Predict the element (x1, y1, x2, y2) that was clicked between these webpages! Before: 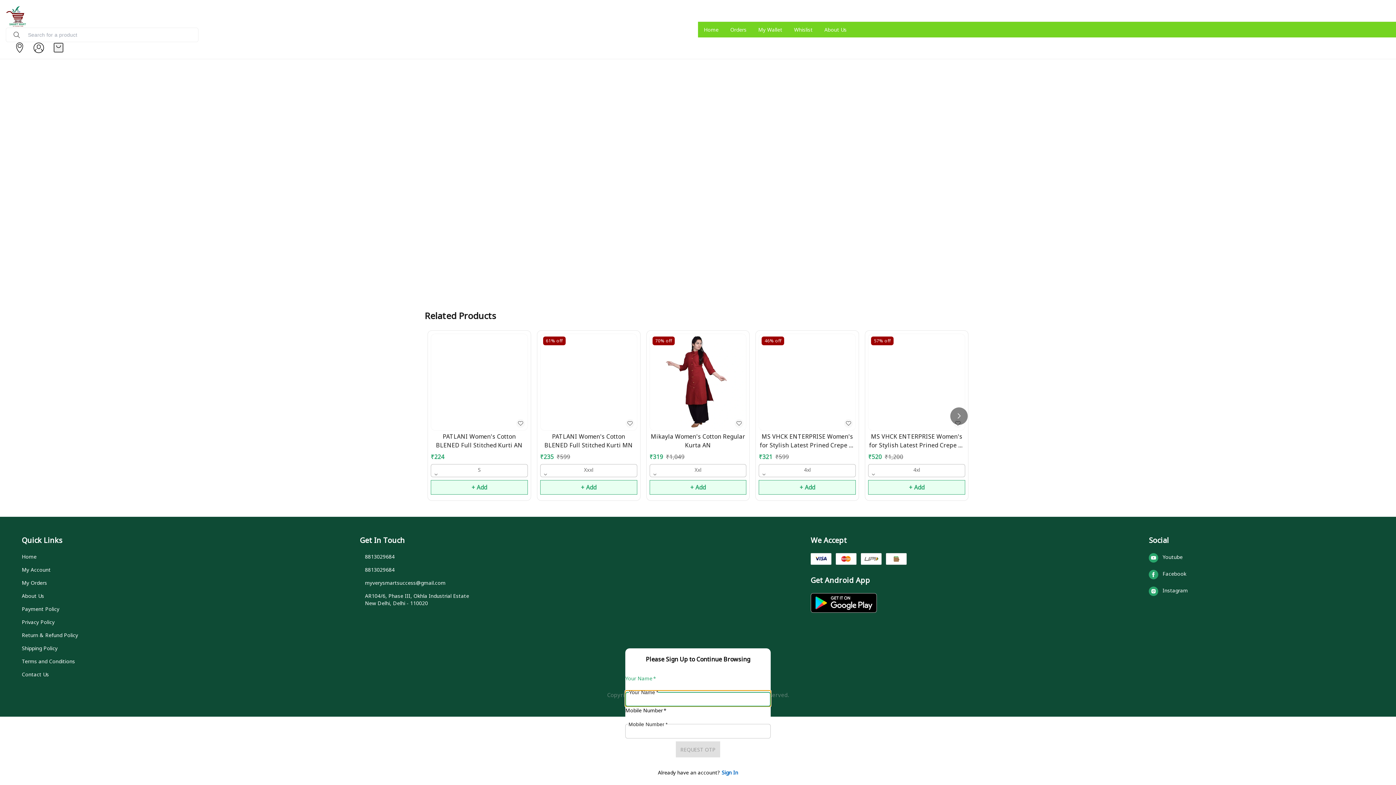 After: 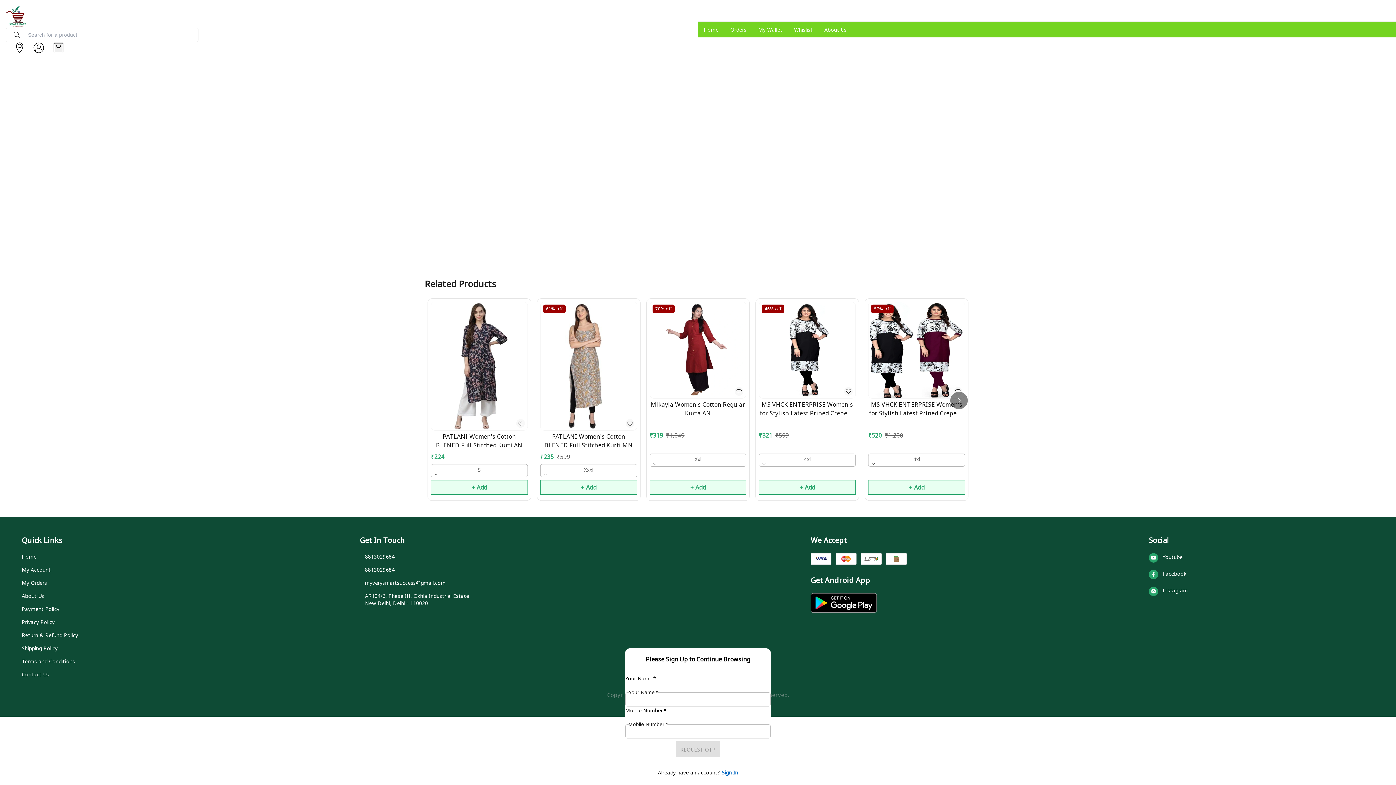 Action: bbox: (663, 743, 890, 760) label: Buy Now